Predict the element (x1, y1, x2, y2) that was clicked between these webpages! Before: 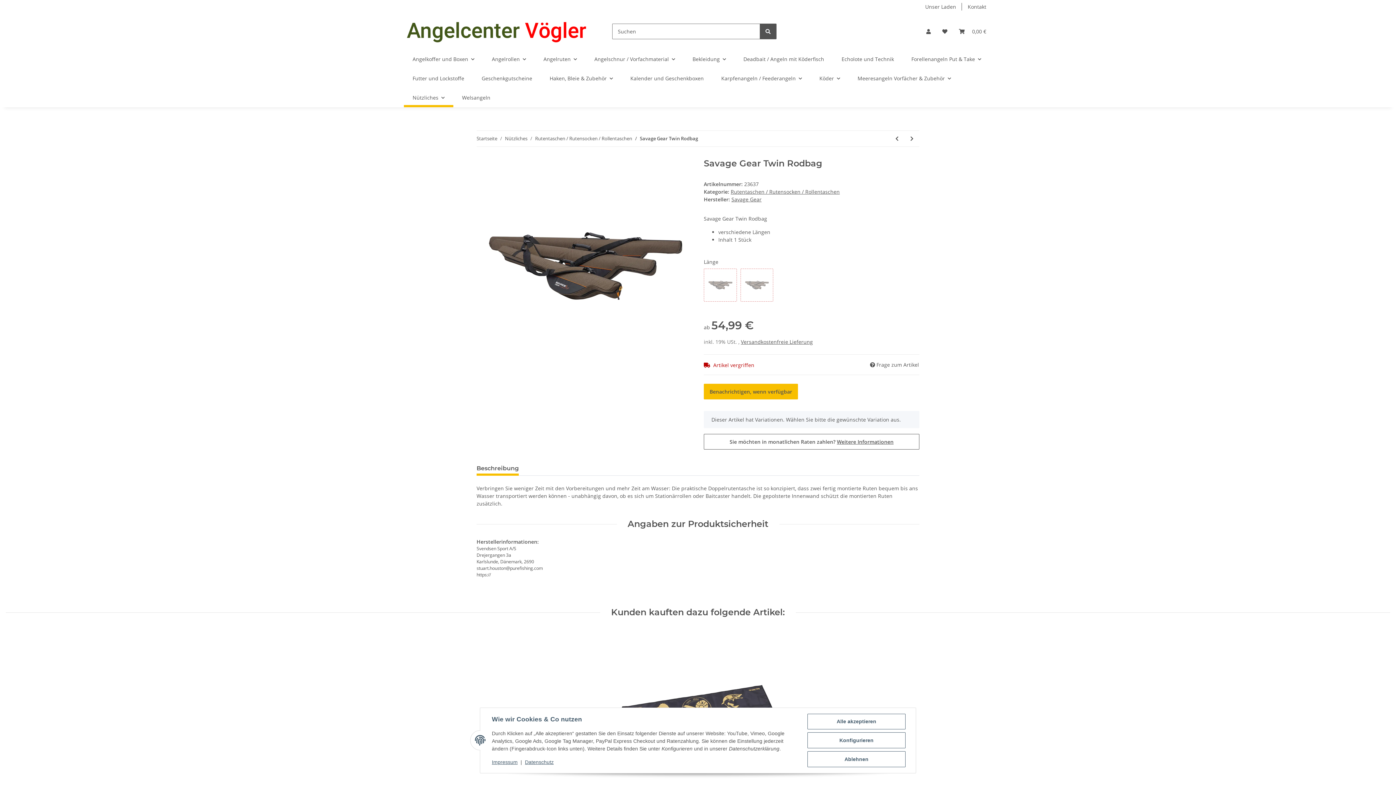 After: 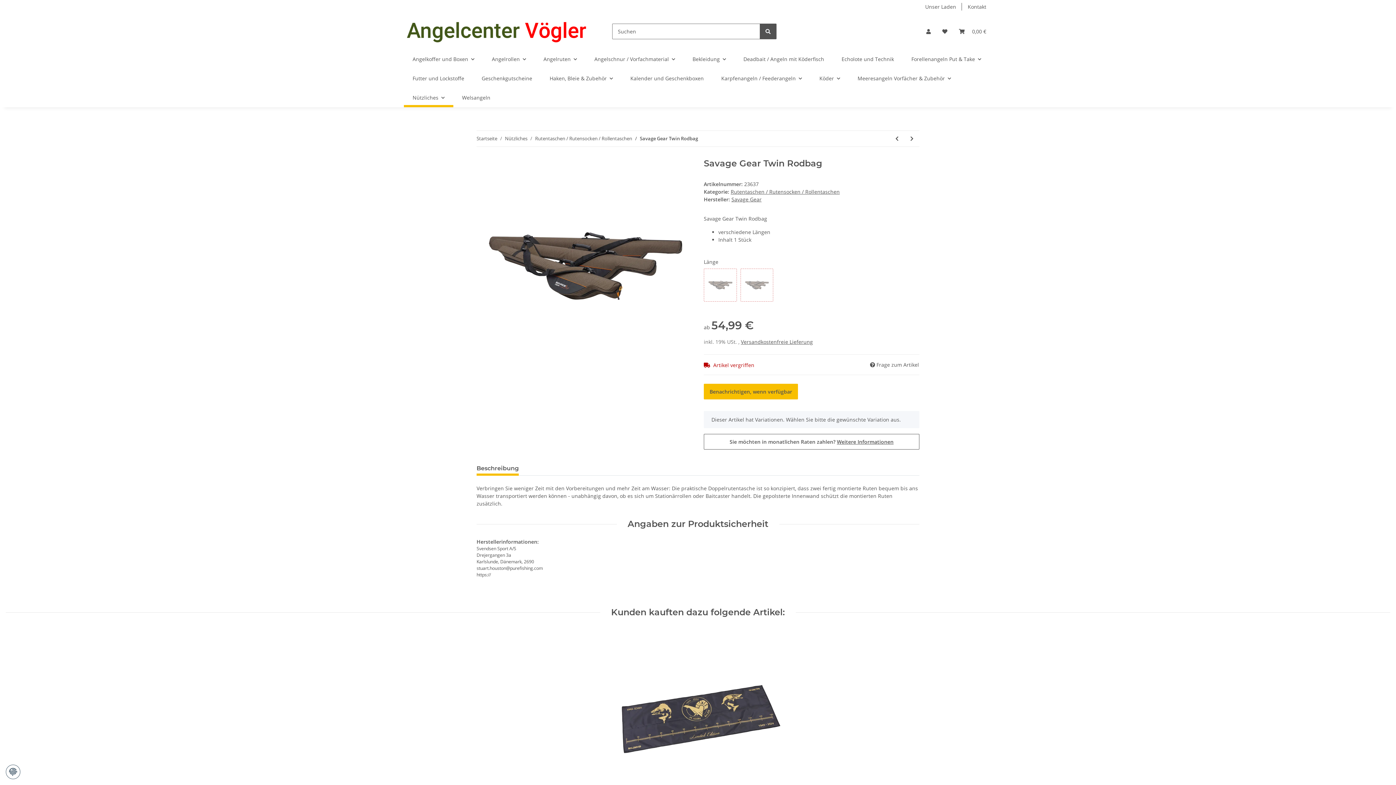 Action: label: Ablehnen bbox: (807, 751, 905, 767)